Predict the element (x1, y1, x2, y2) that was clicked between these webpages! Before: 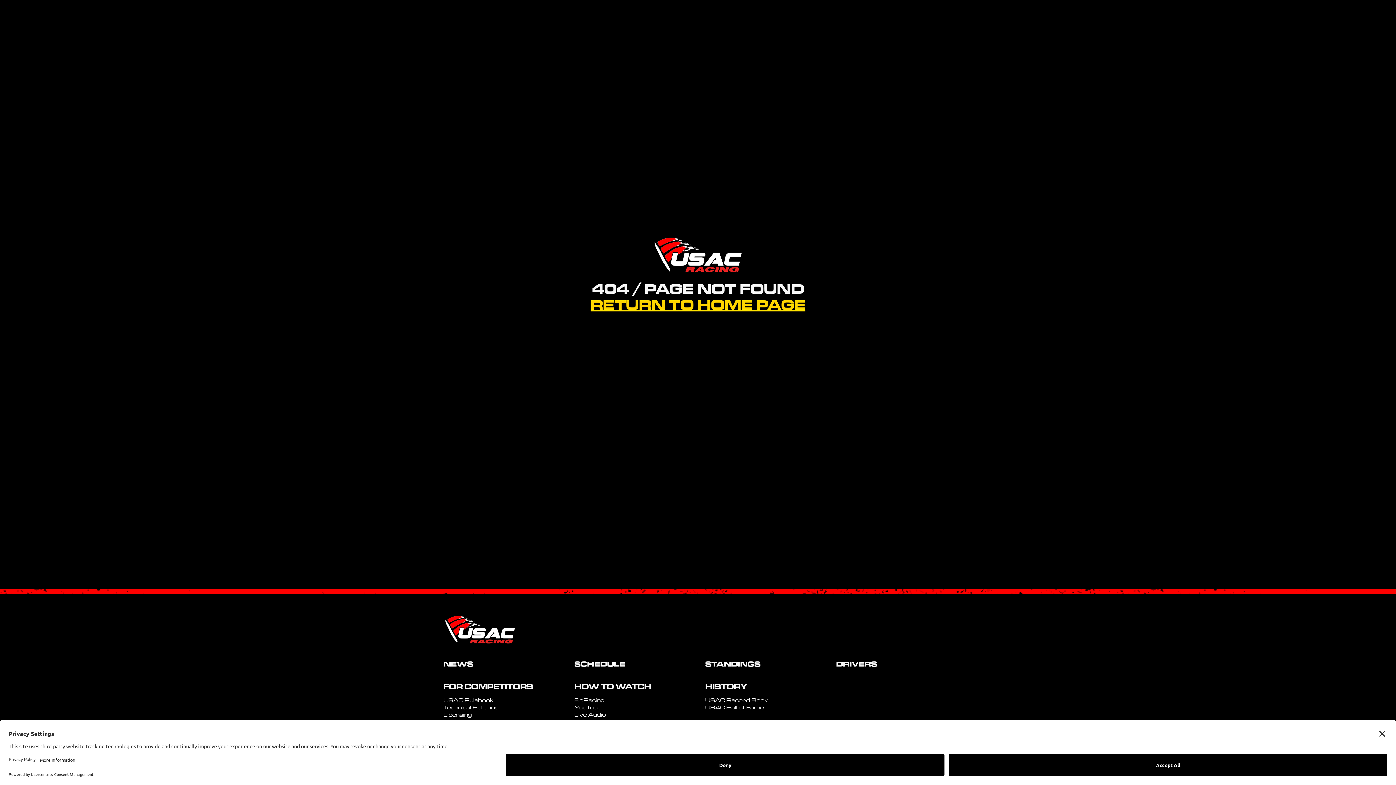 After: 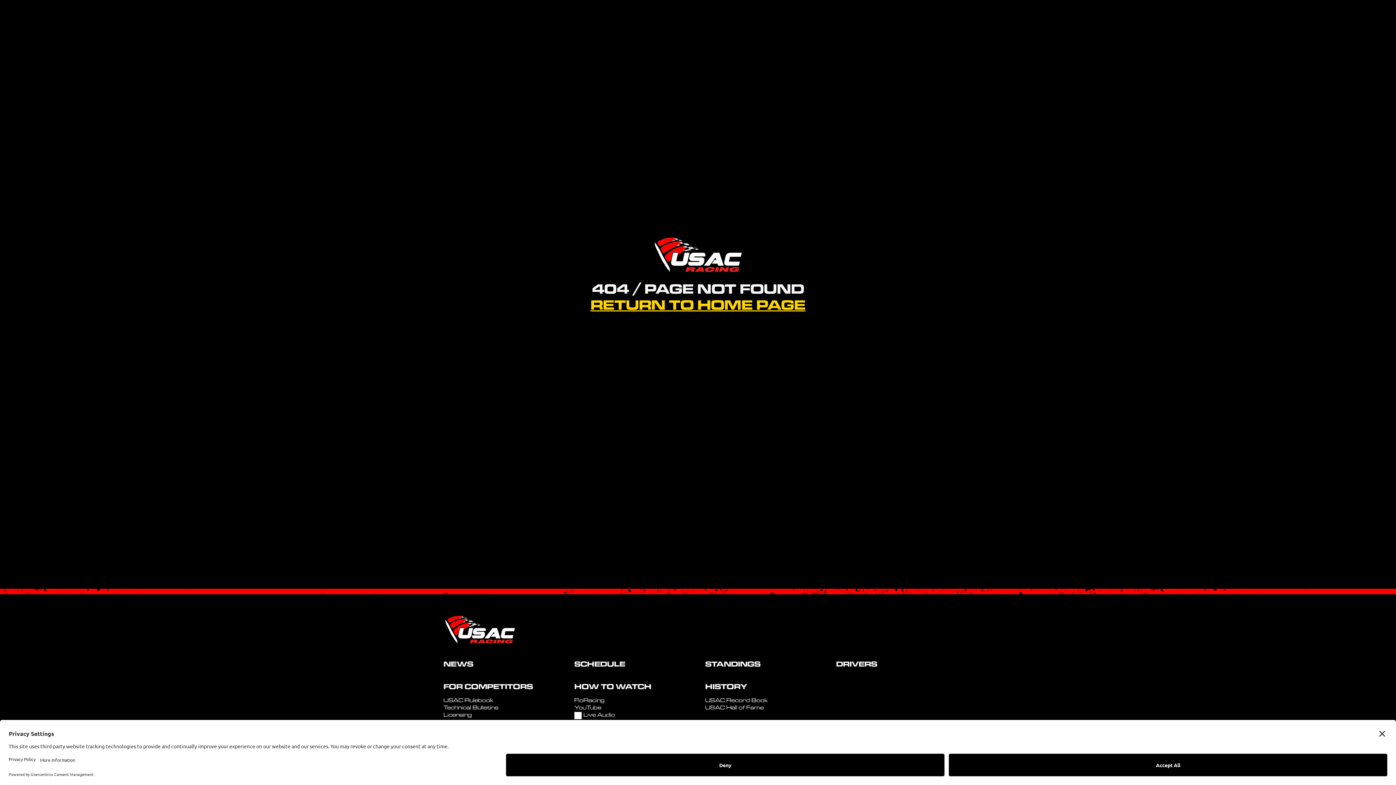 Action: bbox: (574, 712, 606, 719) label: Live Audio